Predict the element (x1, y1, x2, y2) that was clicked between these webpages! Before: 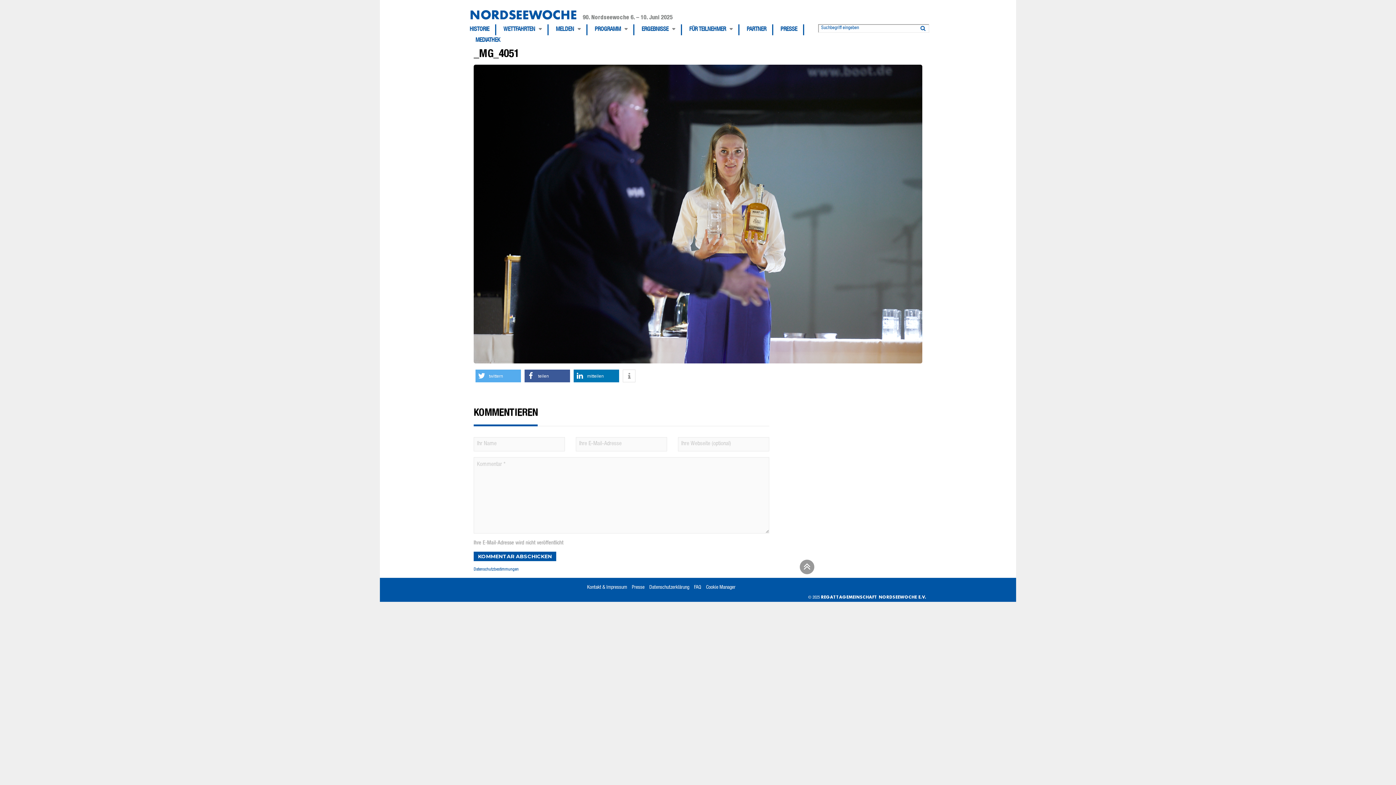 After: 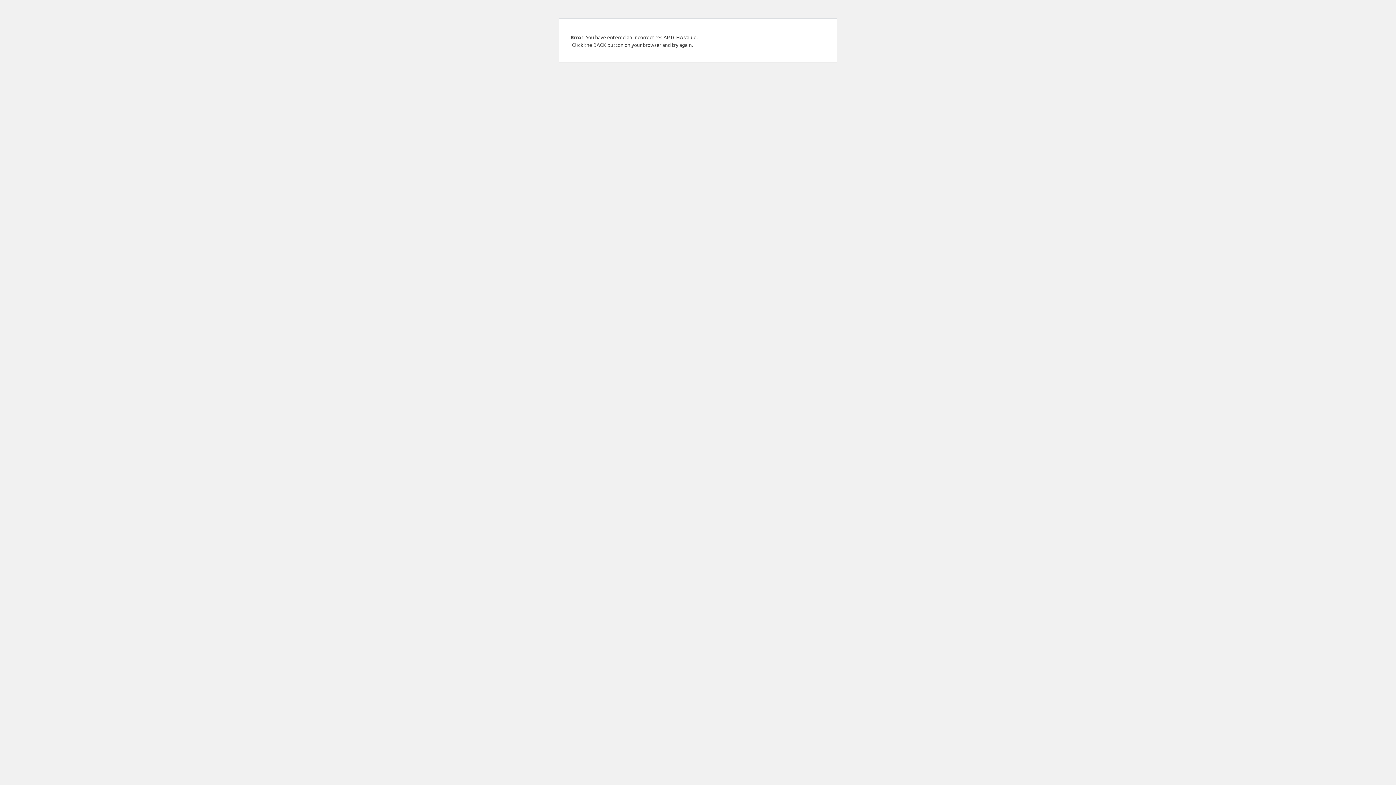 Action: bbox: (473, 552, 556, 561) label: KOMMENTAR ABSCHICKEN